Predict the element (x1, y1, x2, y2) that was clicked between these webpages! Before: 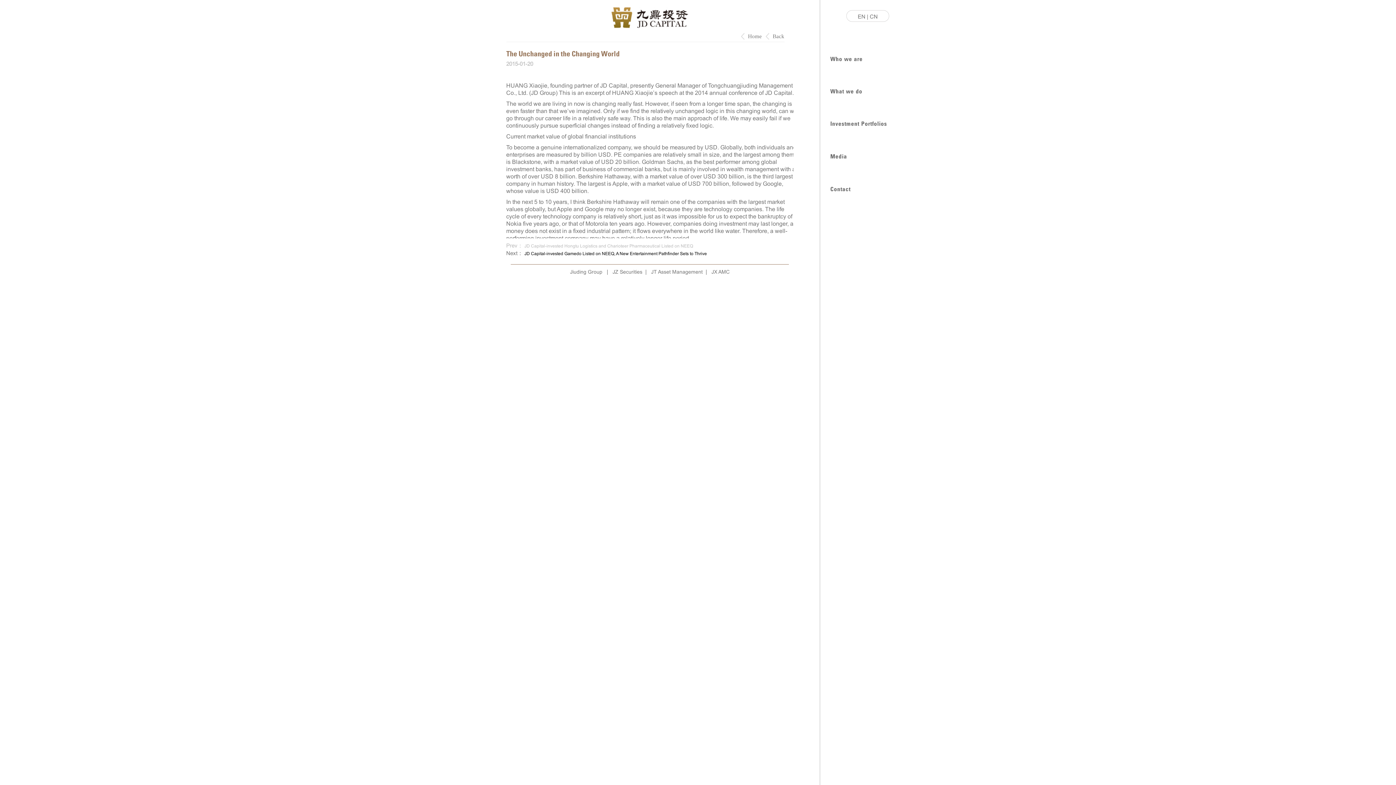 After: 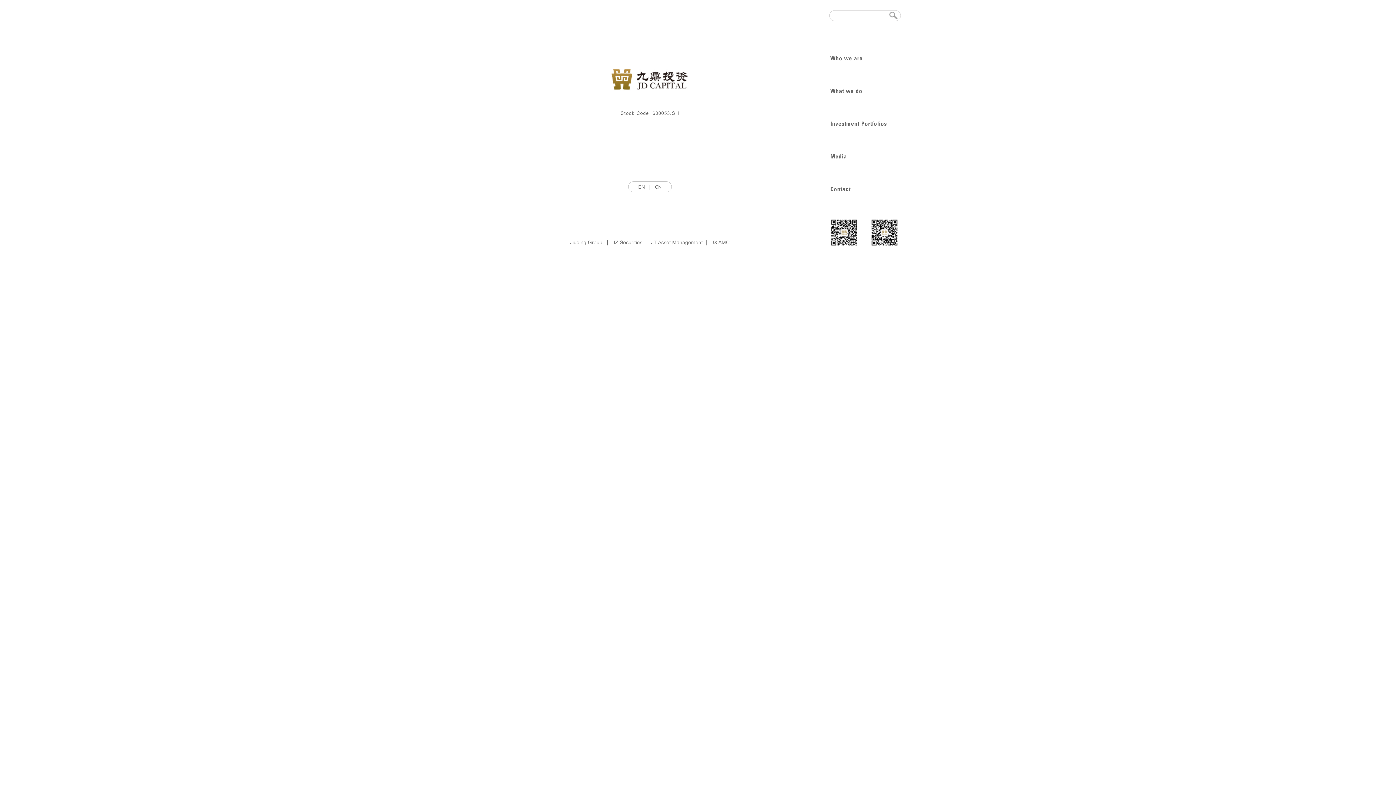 Action: bbox: (748, 33, 762, 39) label: Home